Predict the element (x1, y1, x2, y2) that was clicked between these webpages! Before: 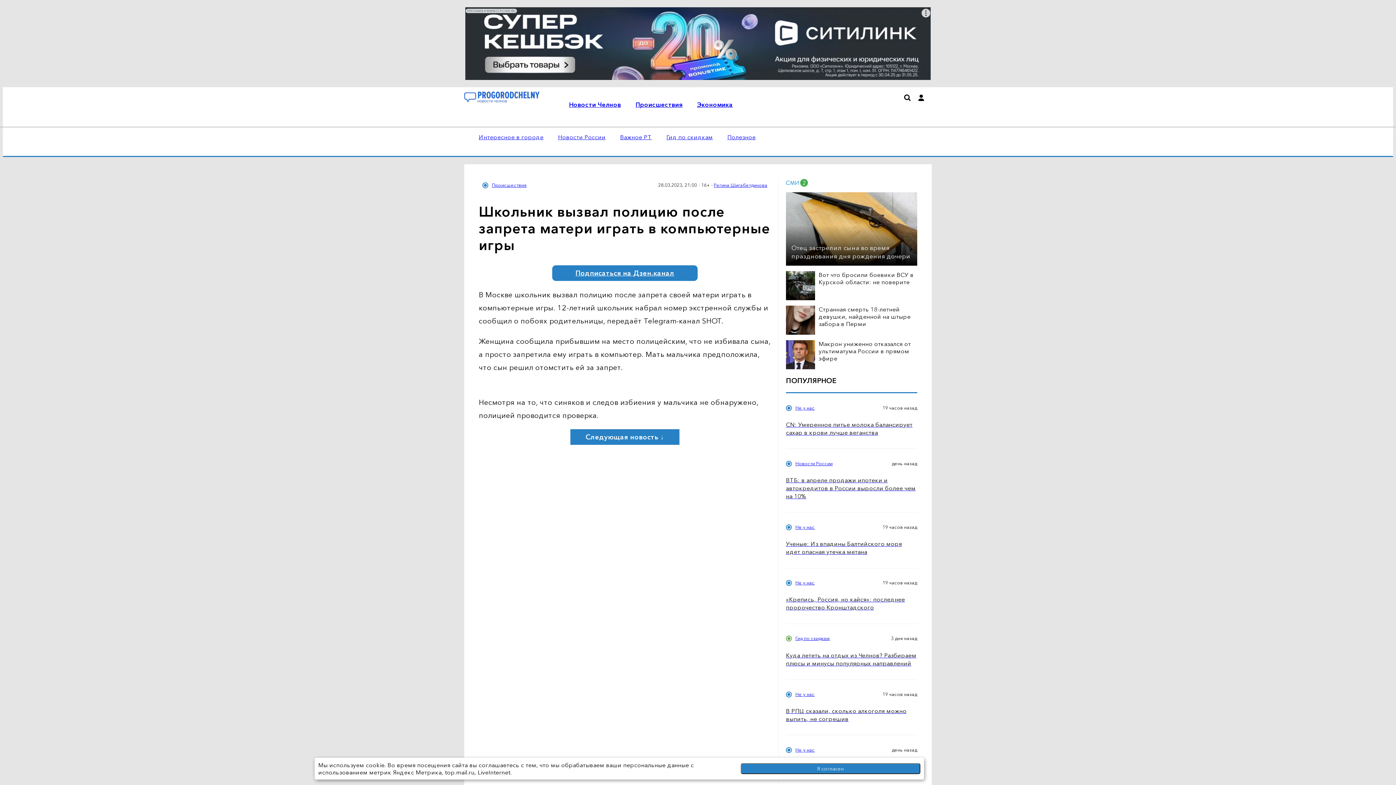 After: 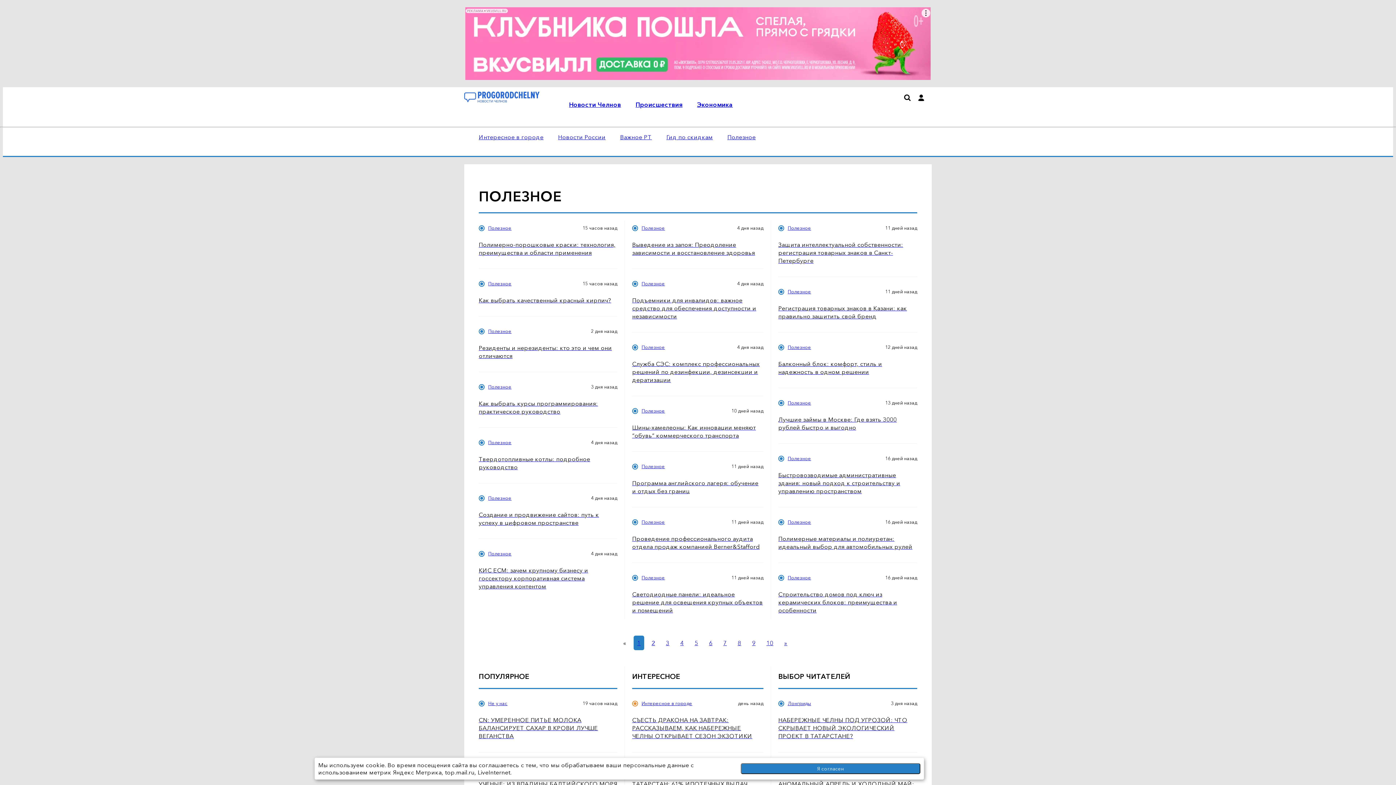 Action: bbox: (727, 133, 755, 140) label: Полезное